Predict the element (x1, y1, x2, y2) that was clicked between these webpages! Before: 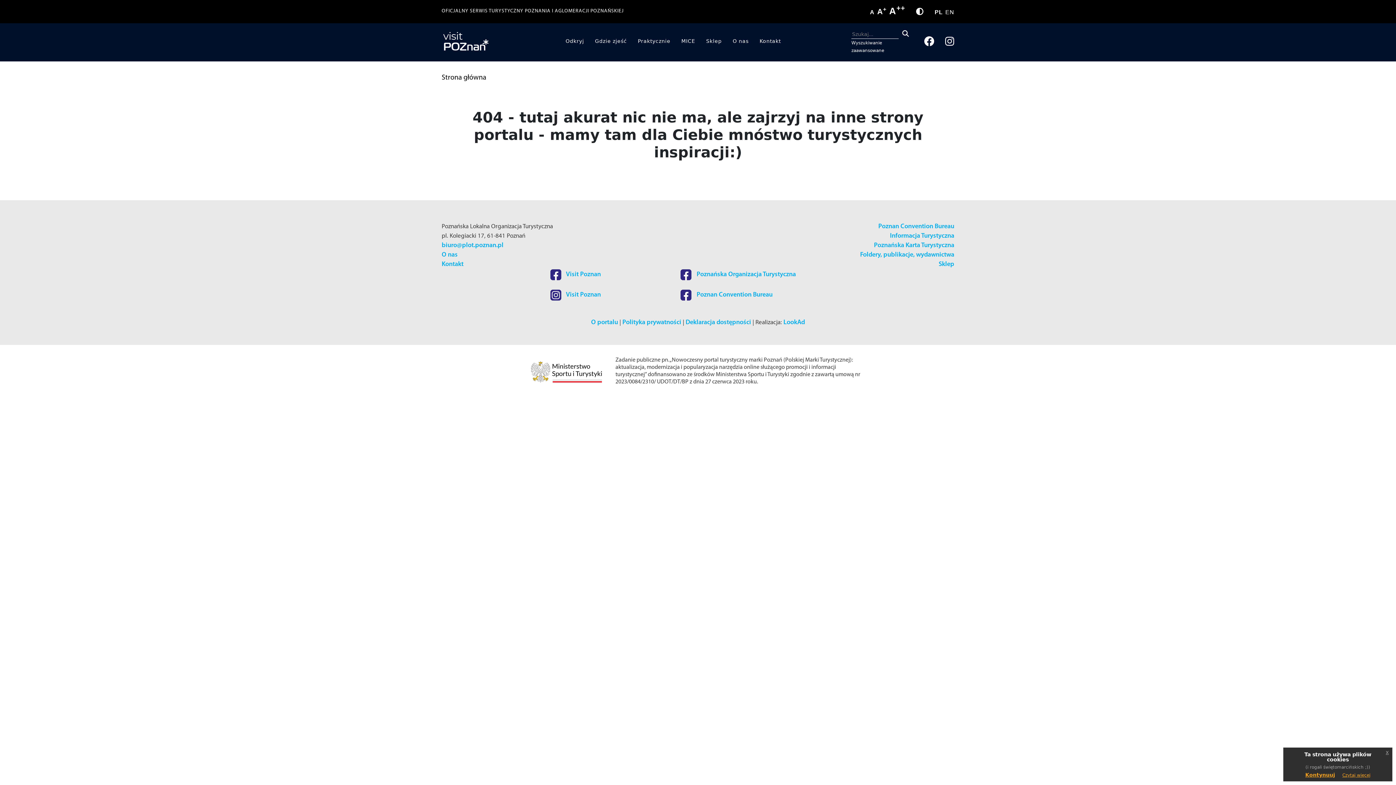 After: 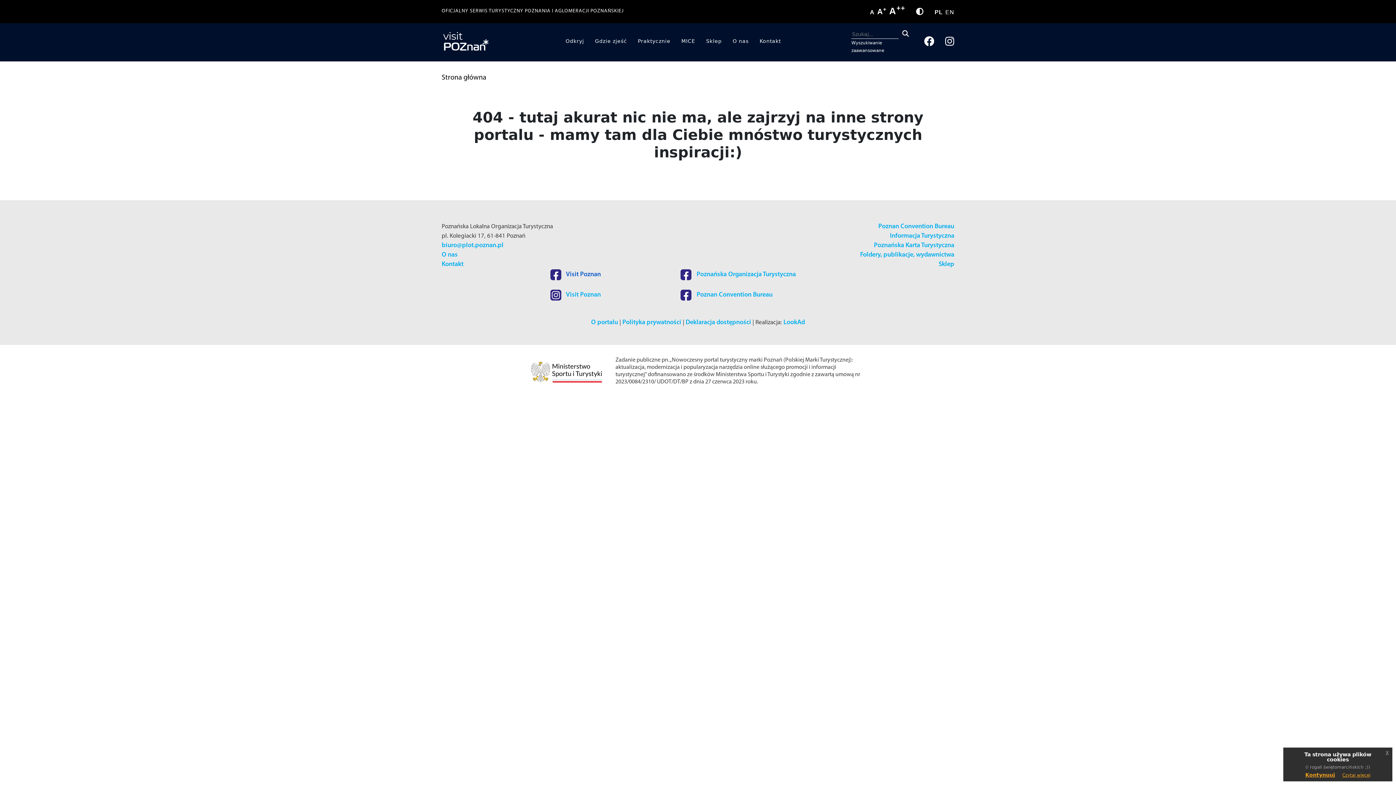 Action: label:  Visit Poznan bbox: (550, 271, 601, 278)